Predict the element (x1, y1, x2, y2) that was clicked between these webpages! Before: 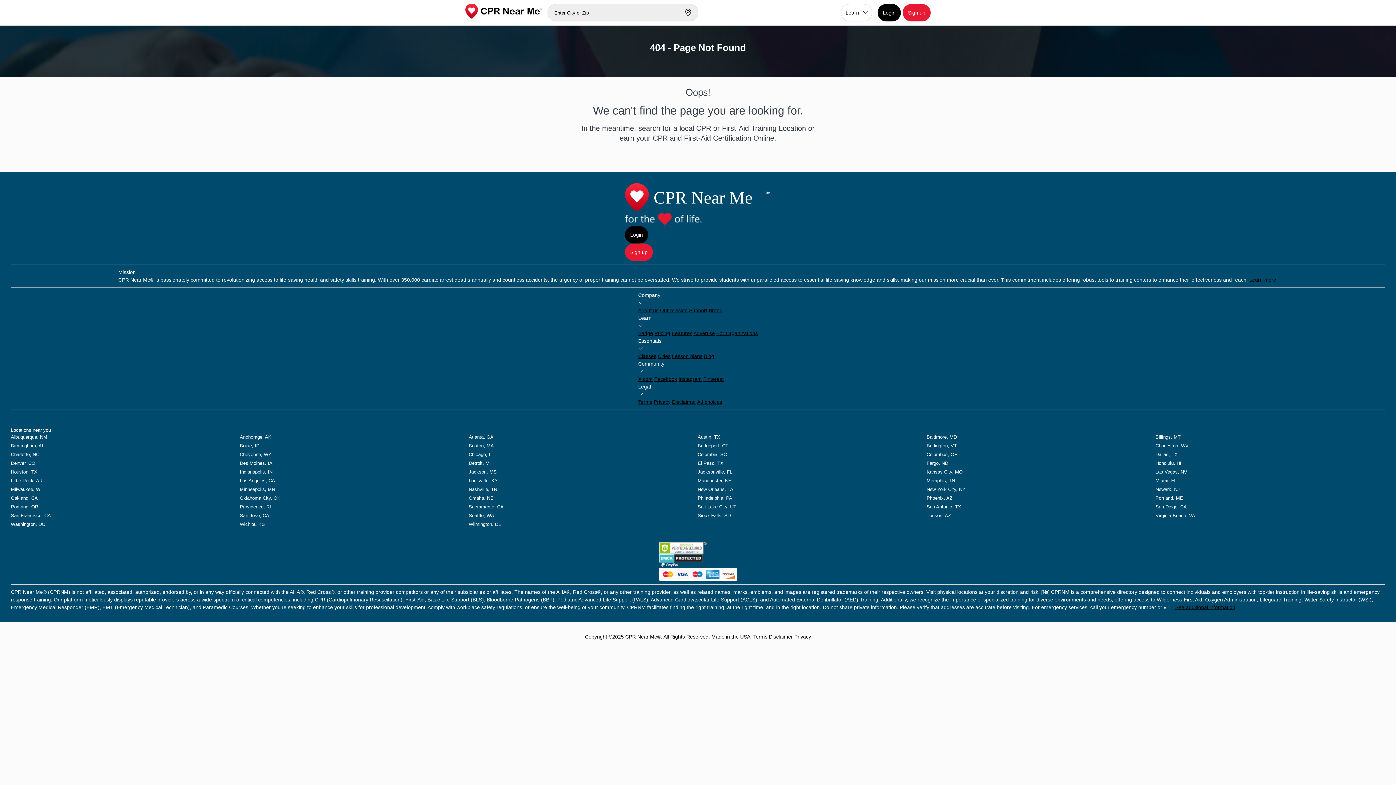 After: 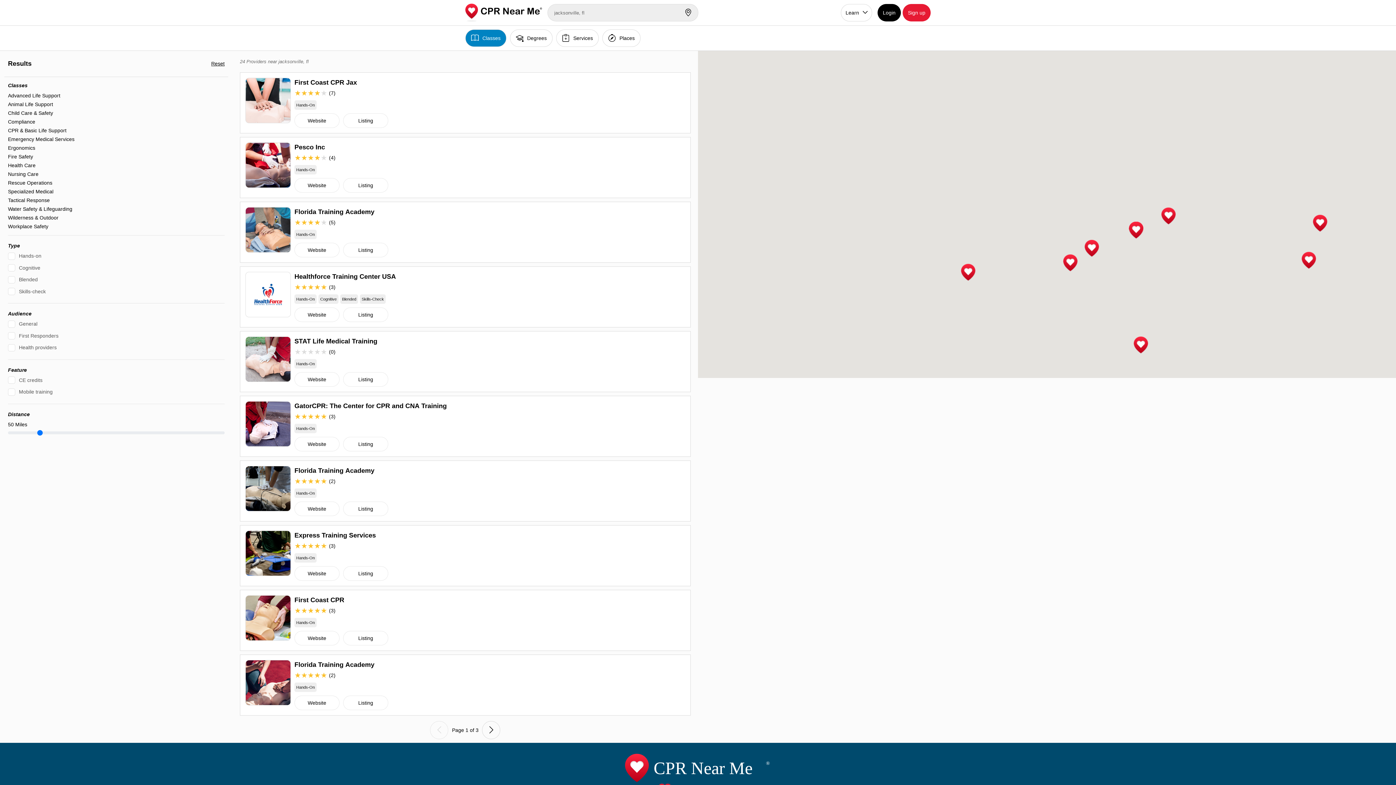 Action: bbox: (697, 469, 732, 474) label: Jacksonville, FL